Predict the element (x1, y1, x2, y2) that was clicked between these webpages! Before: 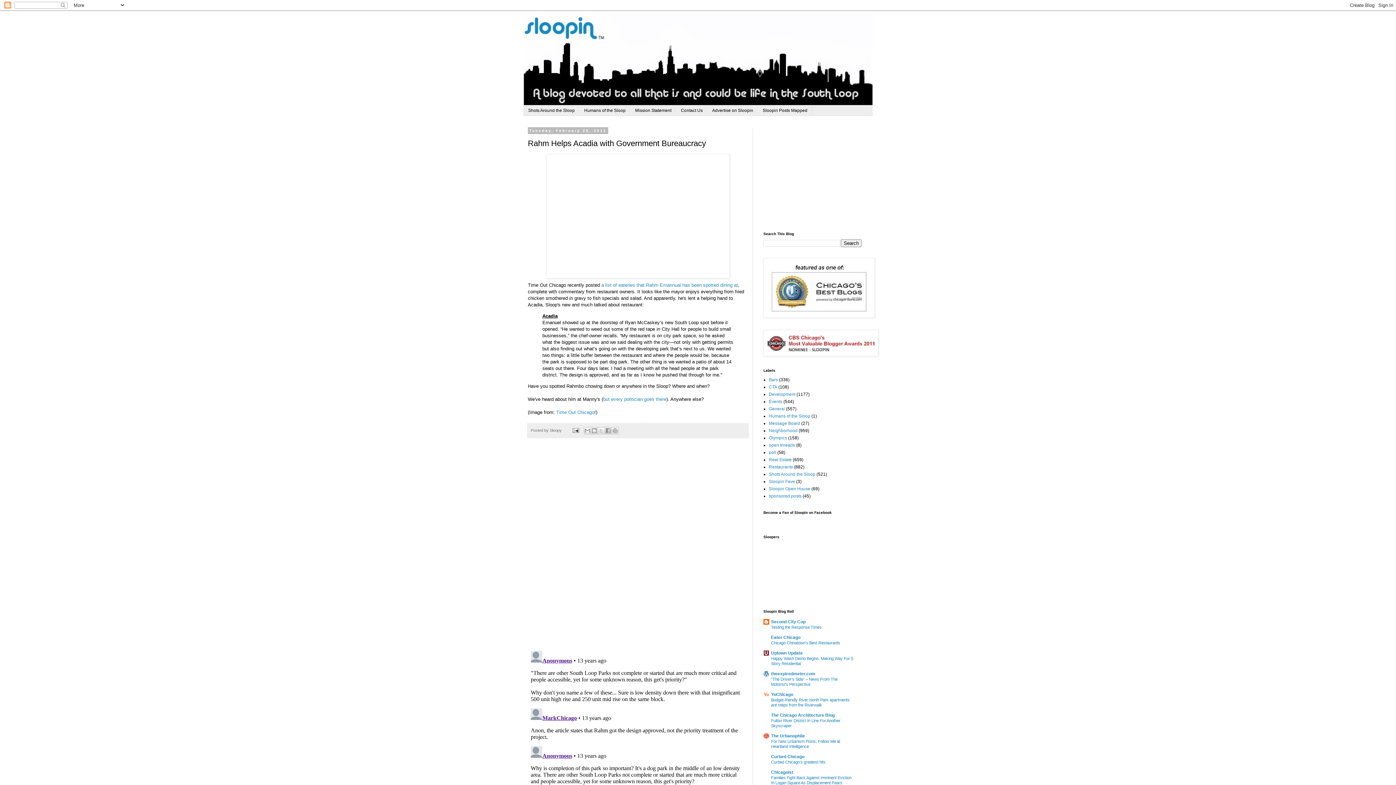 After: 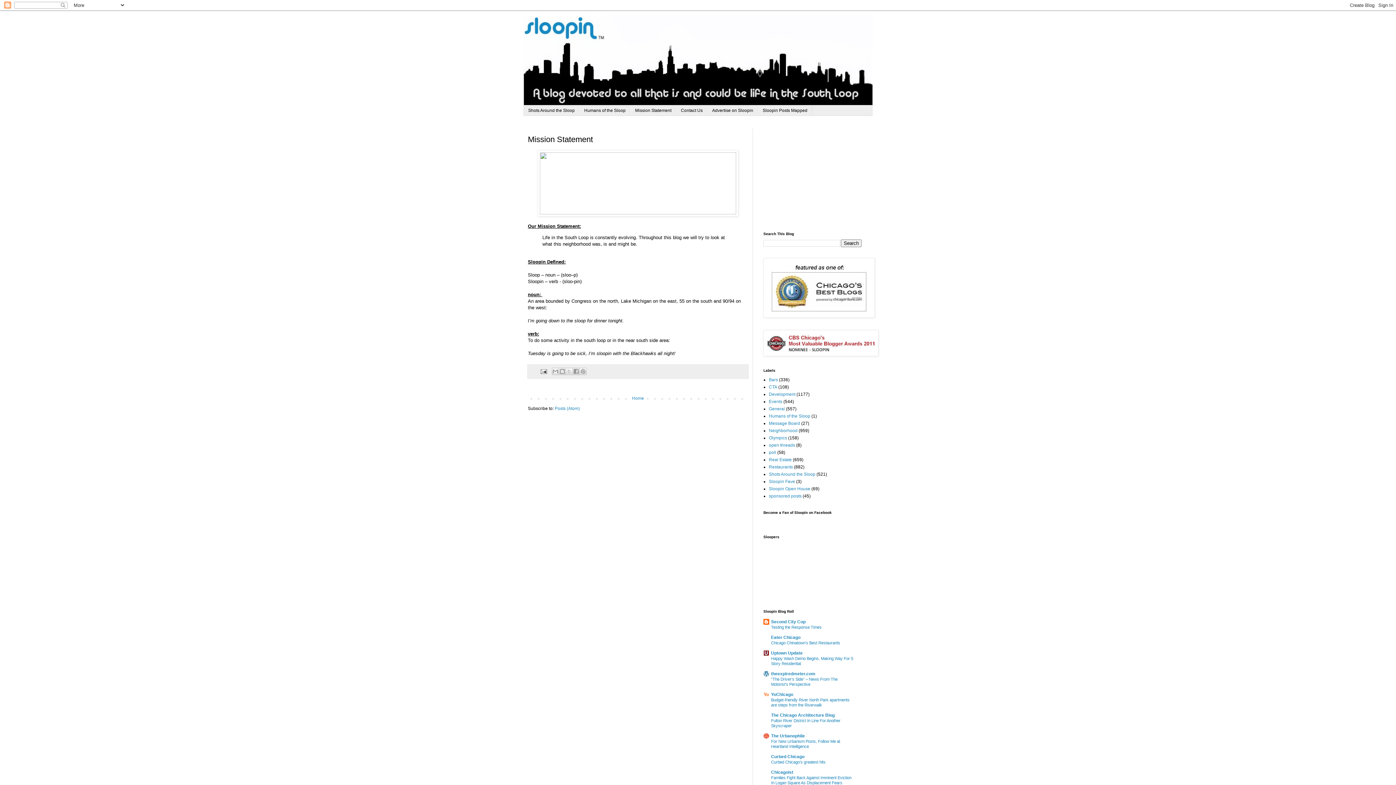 Action: label: Mission Statement bbox: (630, 105, 676, 115)